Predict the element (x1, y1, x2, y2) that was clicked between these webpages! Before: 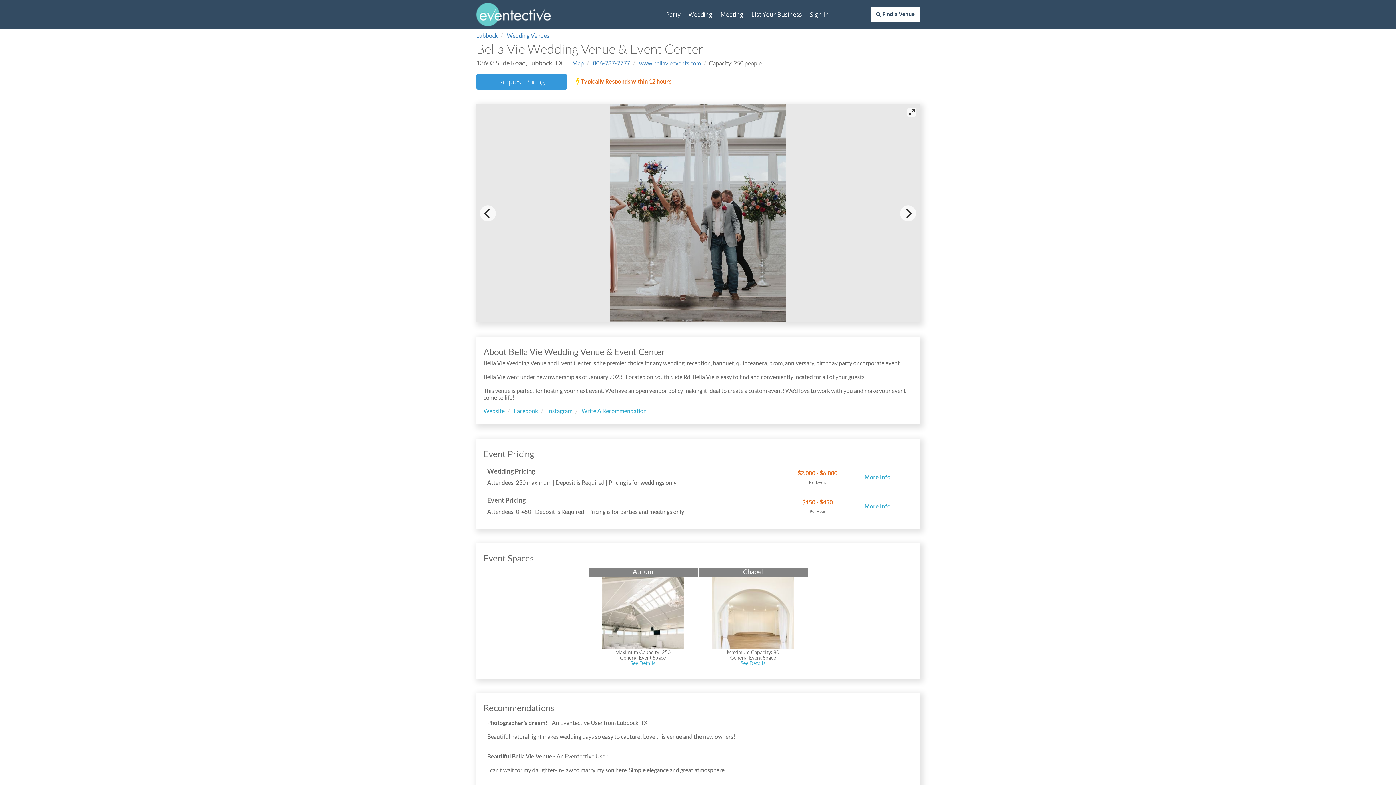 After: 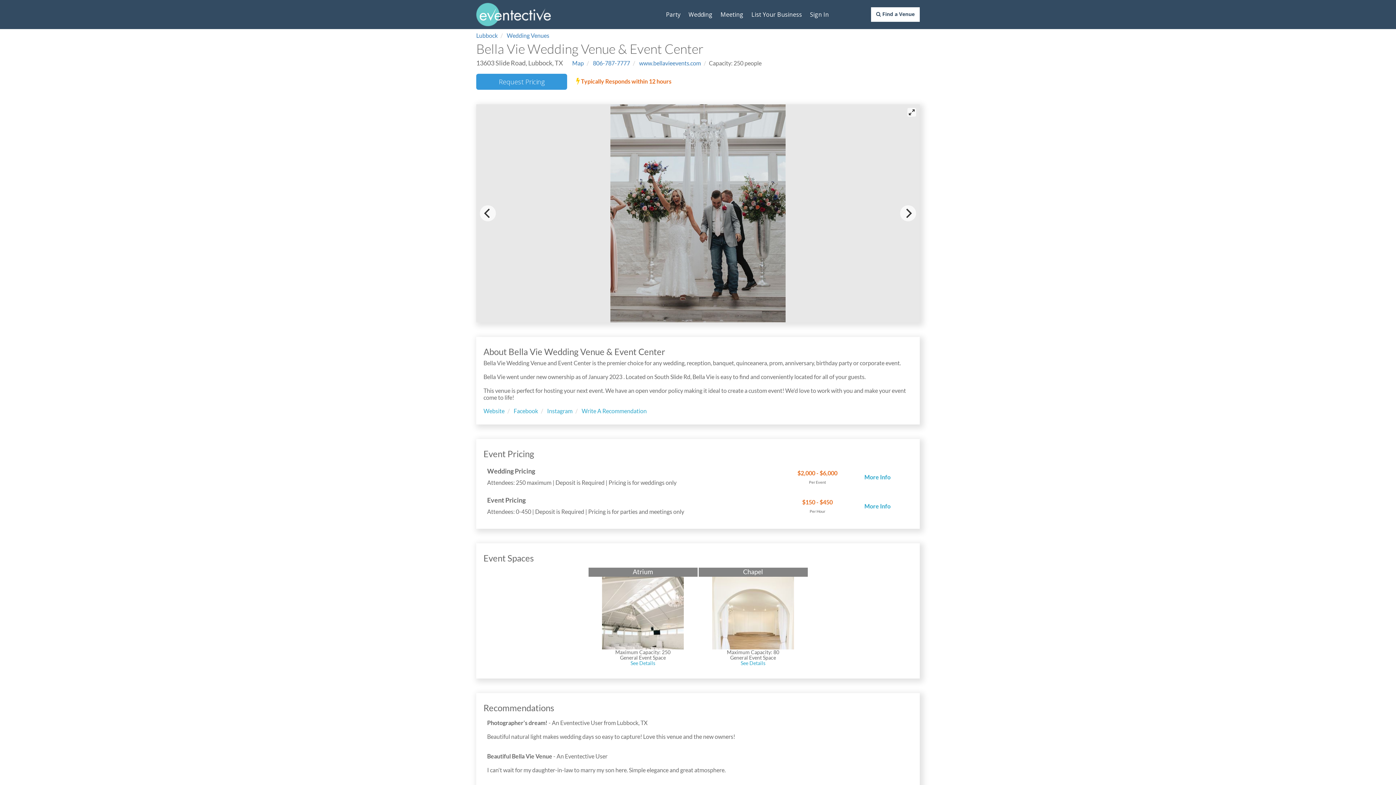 Action: bbox: (483, 407, 504, 414) label: Website